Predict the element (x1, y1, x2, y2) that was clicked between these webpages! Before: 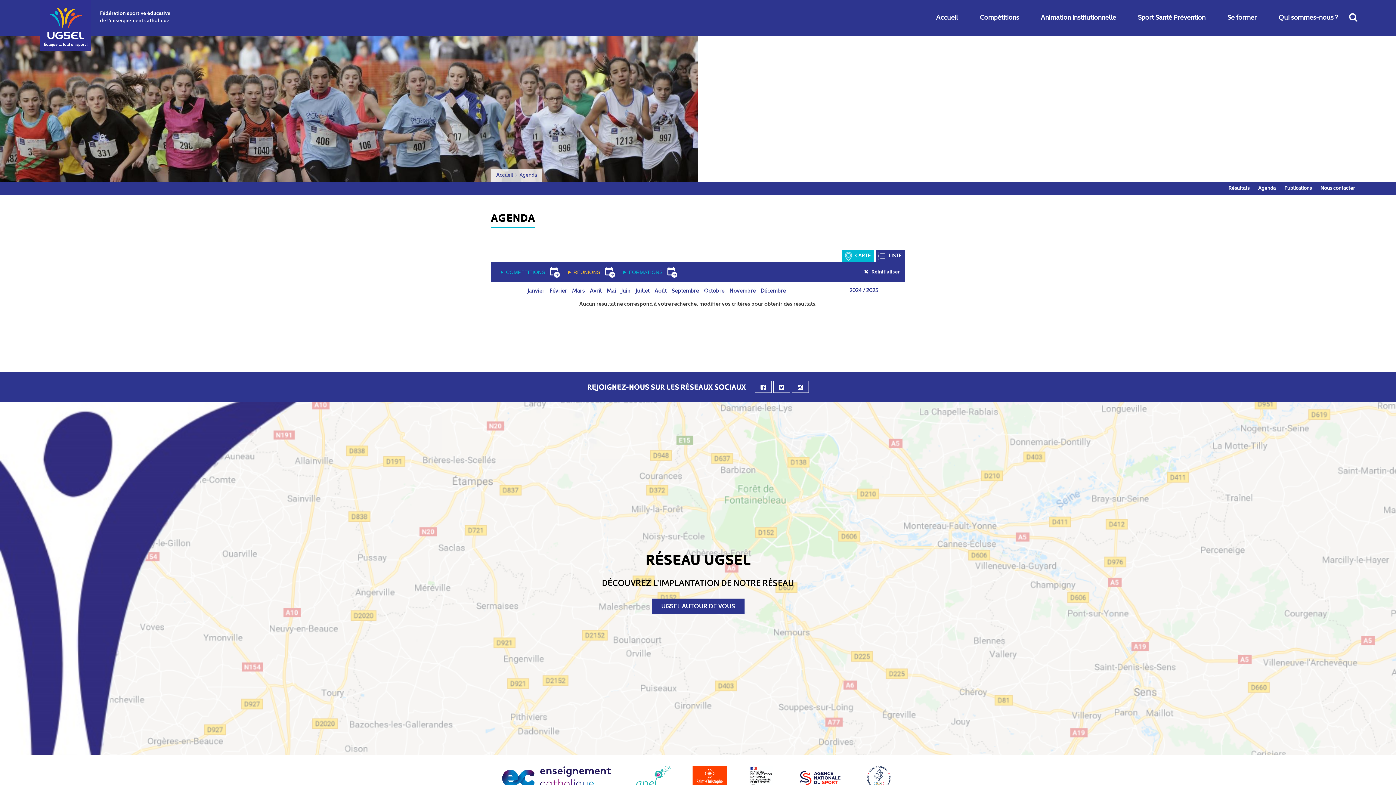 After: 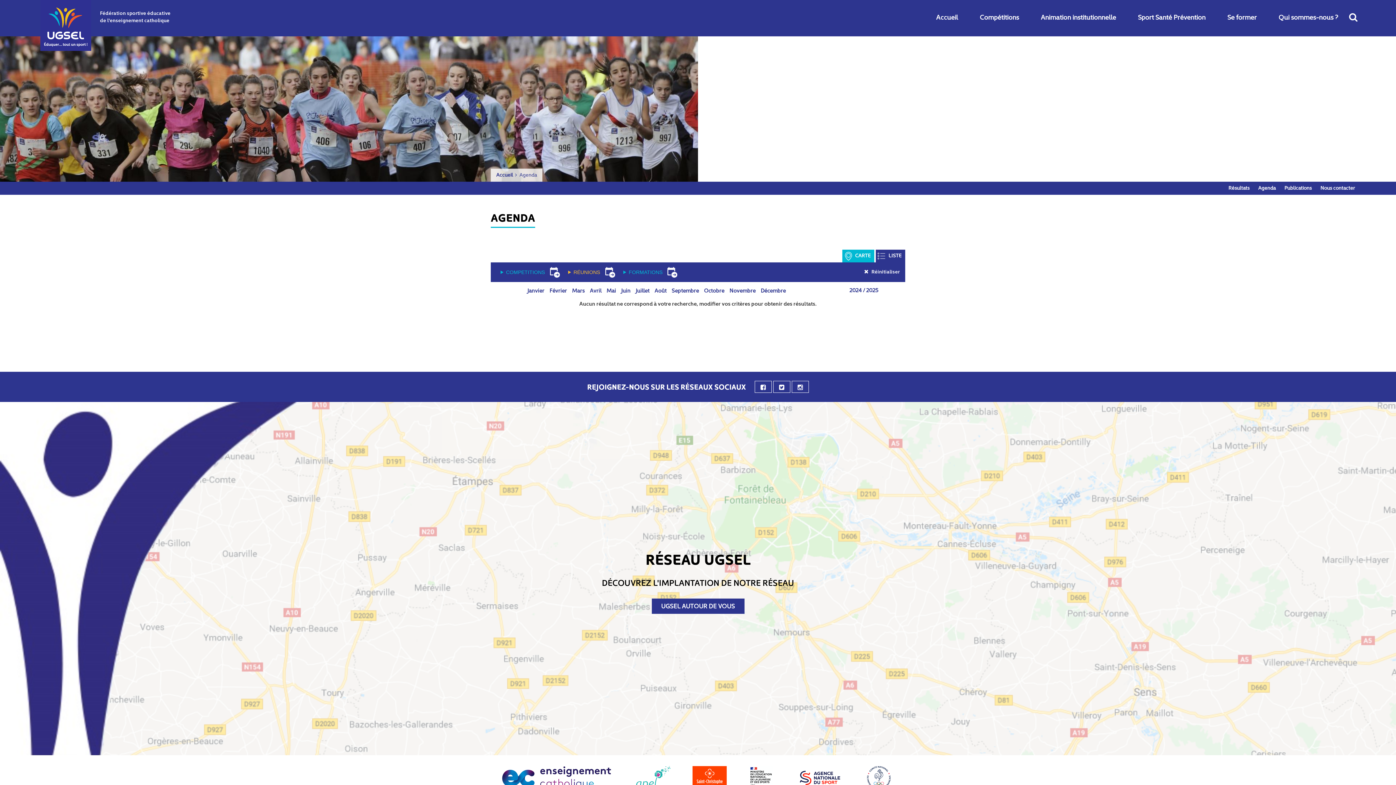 Action: label: Février bbox: (549, 288, 567, 294)